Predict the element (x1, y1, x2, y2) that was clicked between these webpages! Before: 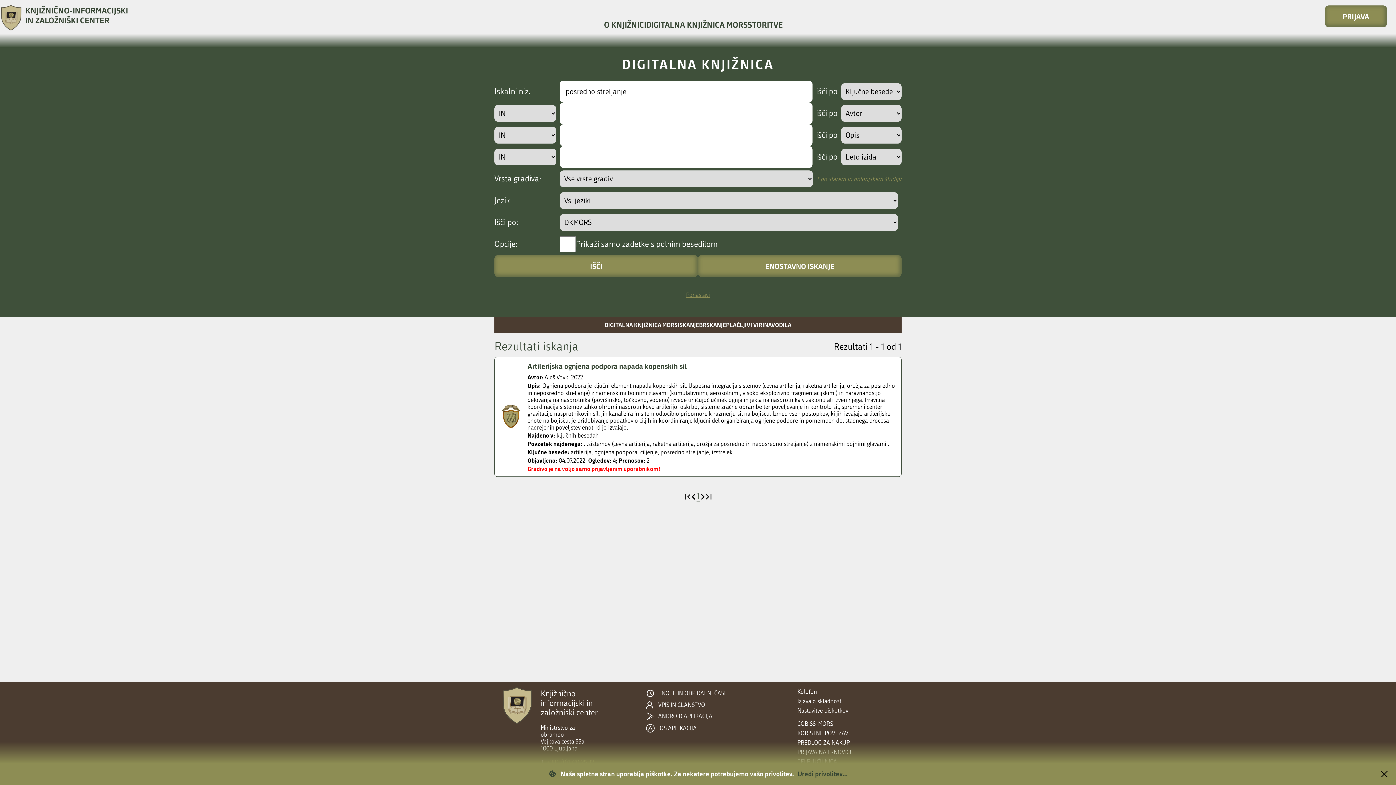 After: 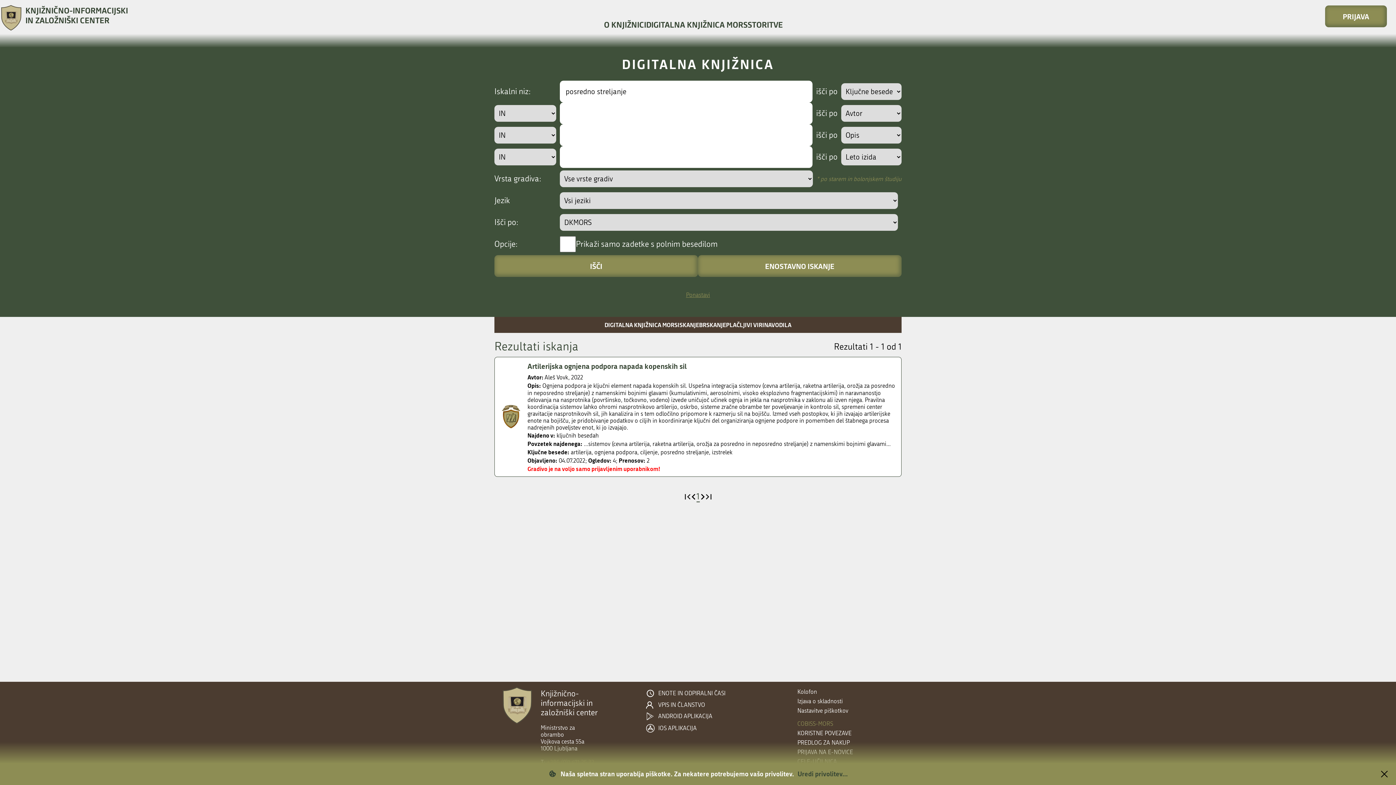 Action: bbox: (797, 720, 833, 727) label: COBISS-MORS